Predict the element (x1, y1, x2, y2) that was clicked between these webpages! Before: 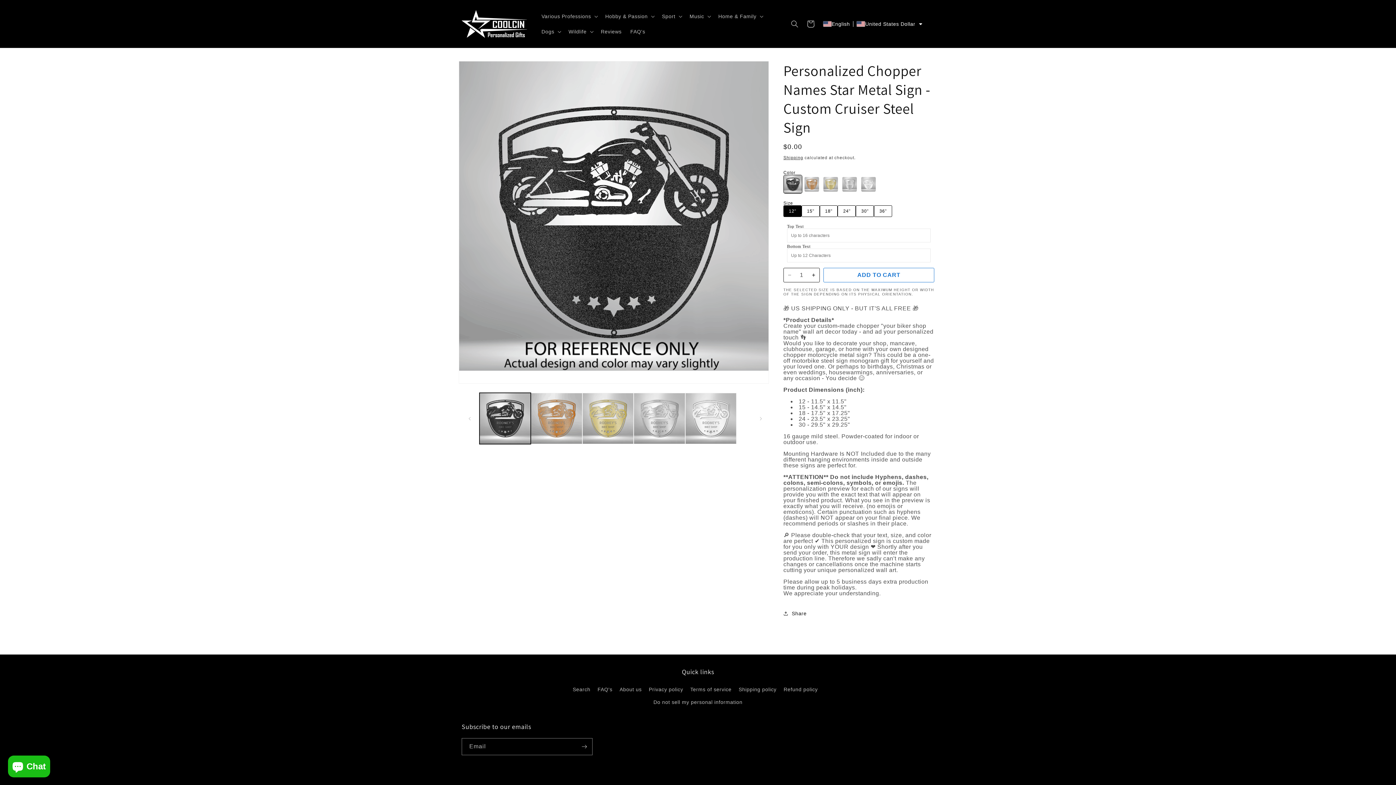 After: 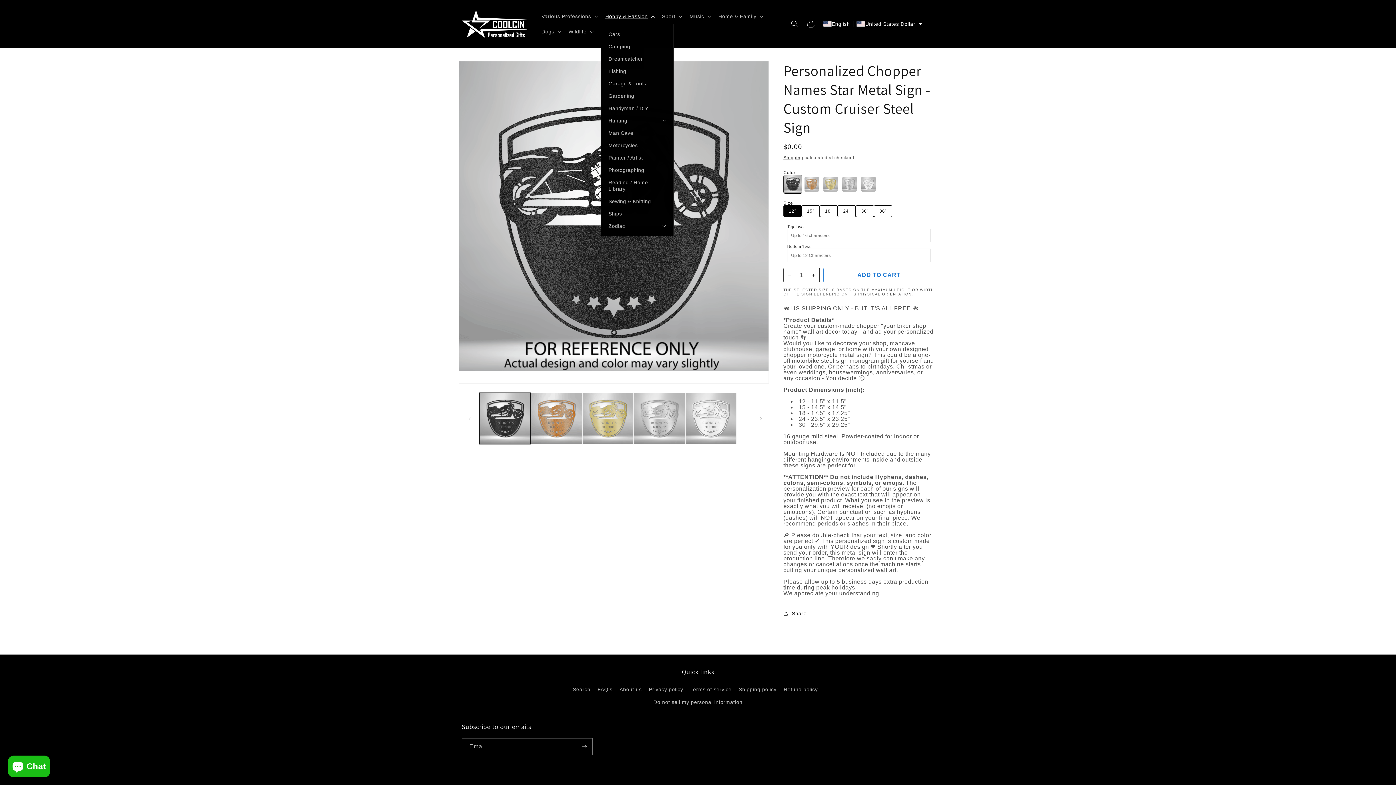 Action: bbox: (601, 8, 657, 23) label: Hobby & Passion